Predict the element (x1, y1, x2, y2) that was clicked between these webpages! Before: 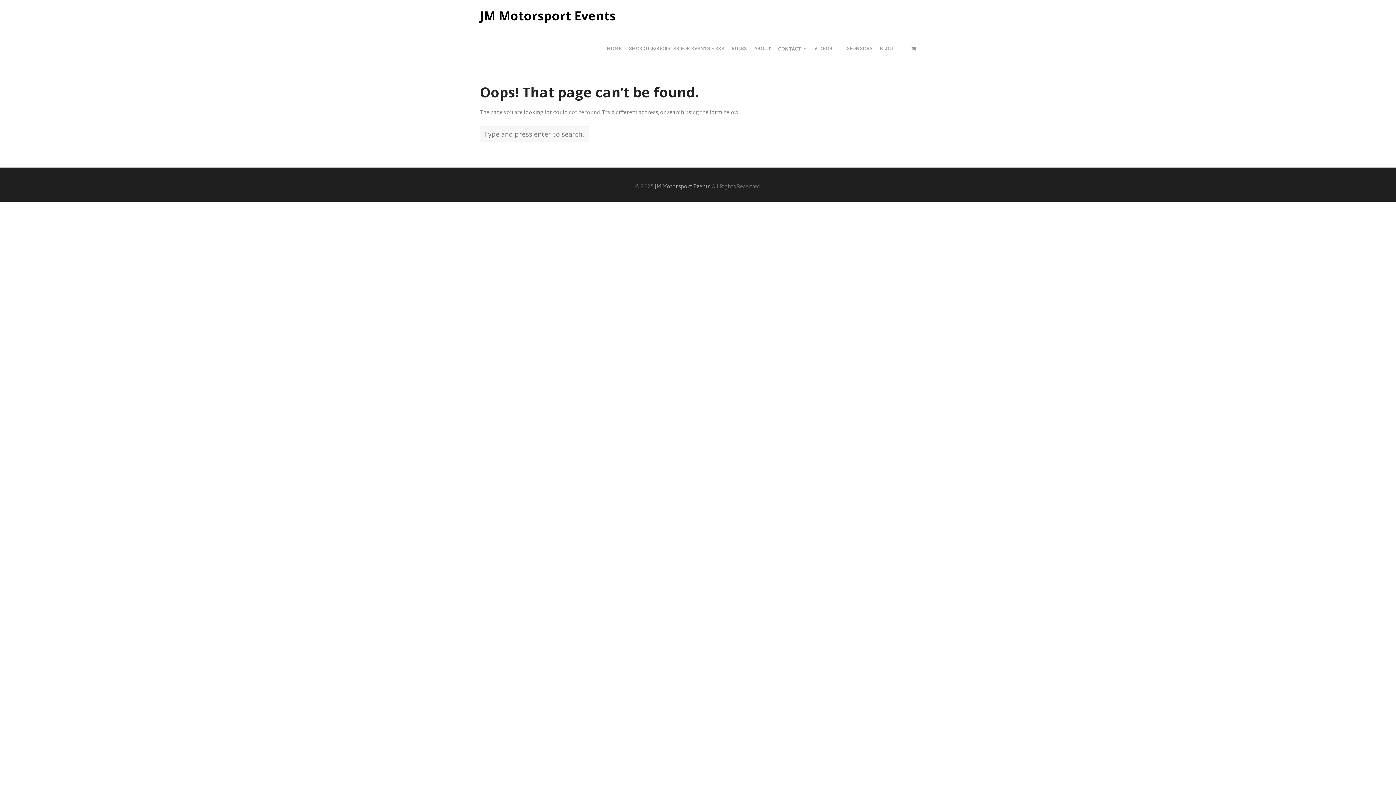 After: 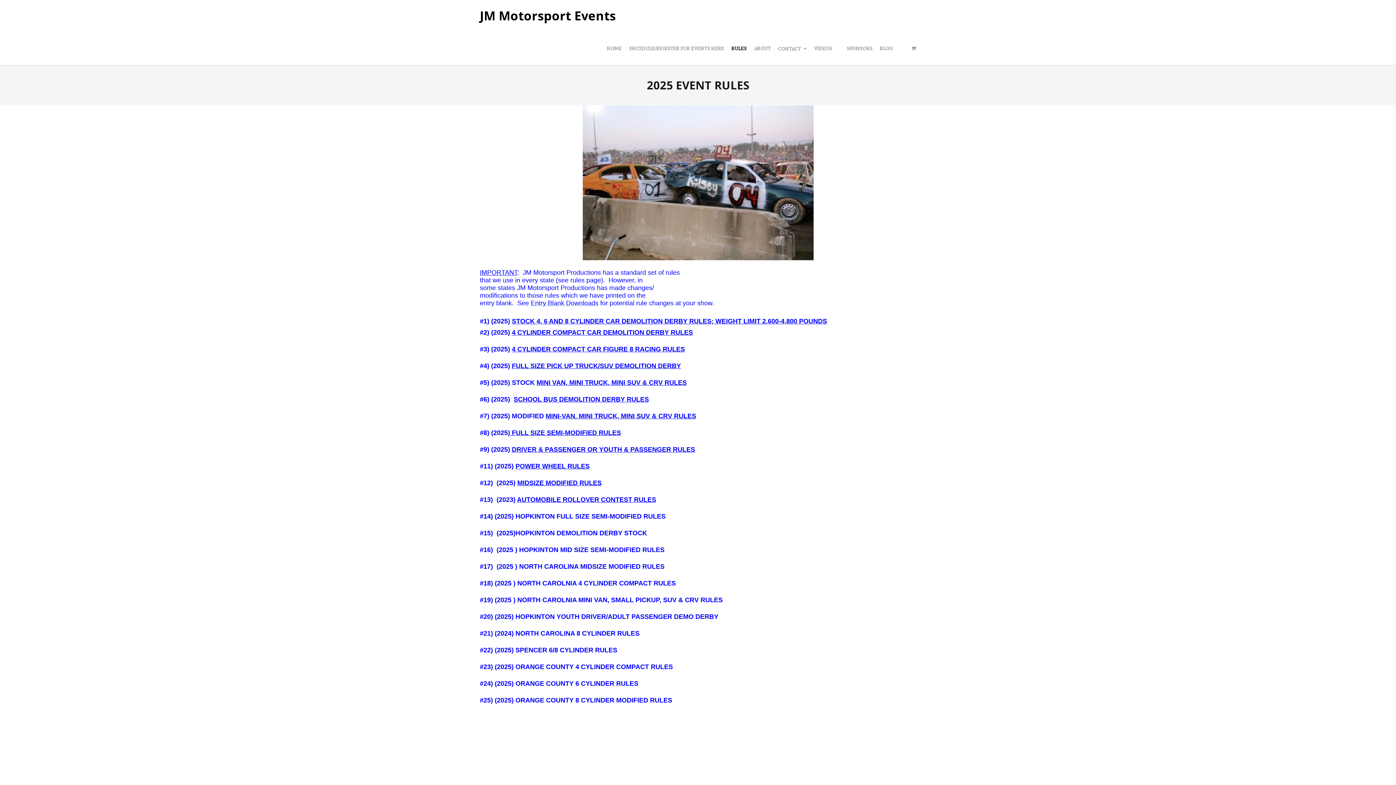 Action: bbox: (728, 32, 750, 65) label: RULES